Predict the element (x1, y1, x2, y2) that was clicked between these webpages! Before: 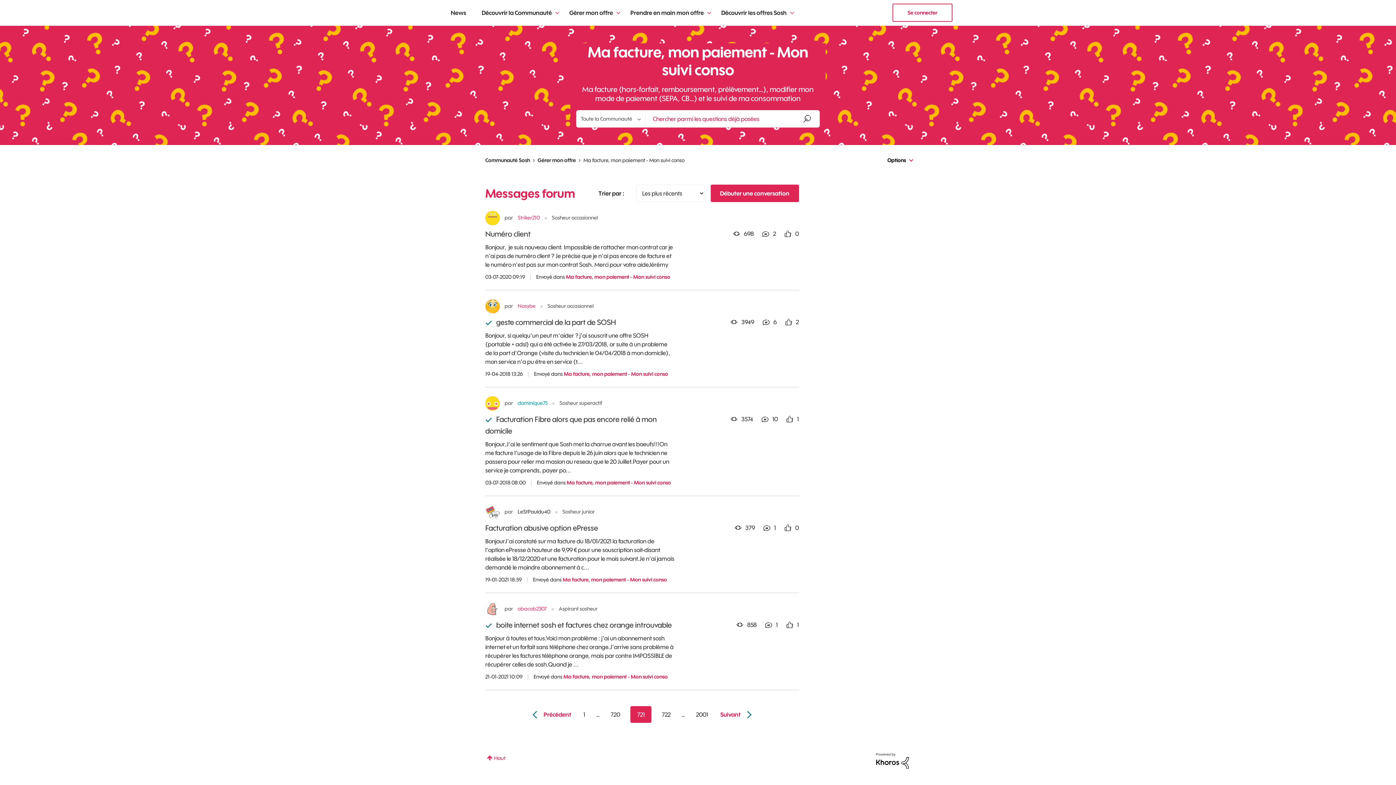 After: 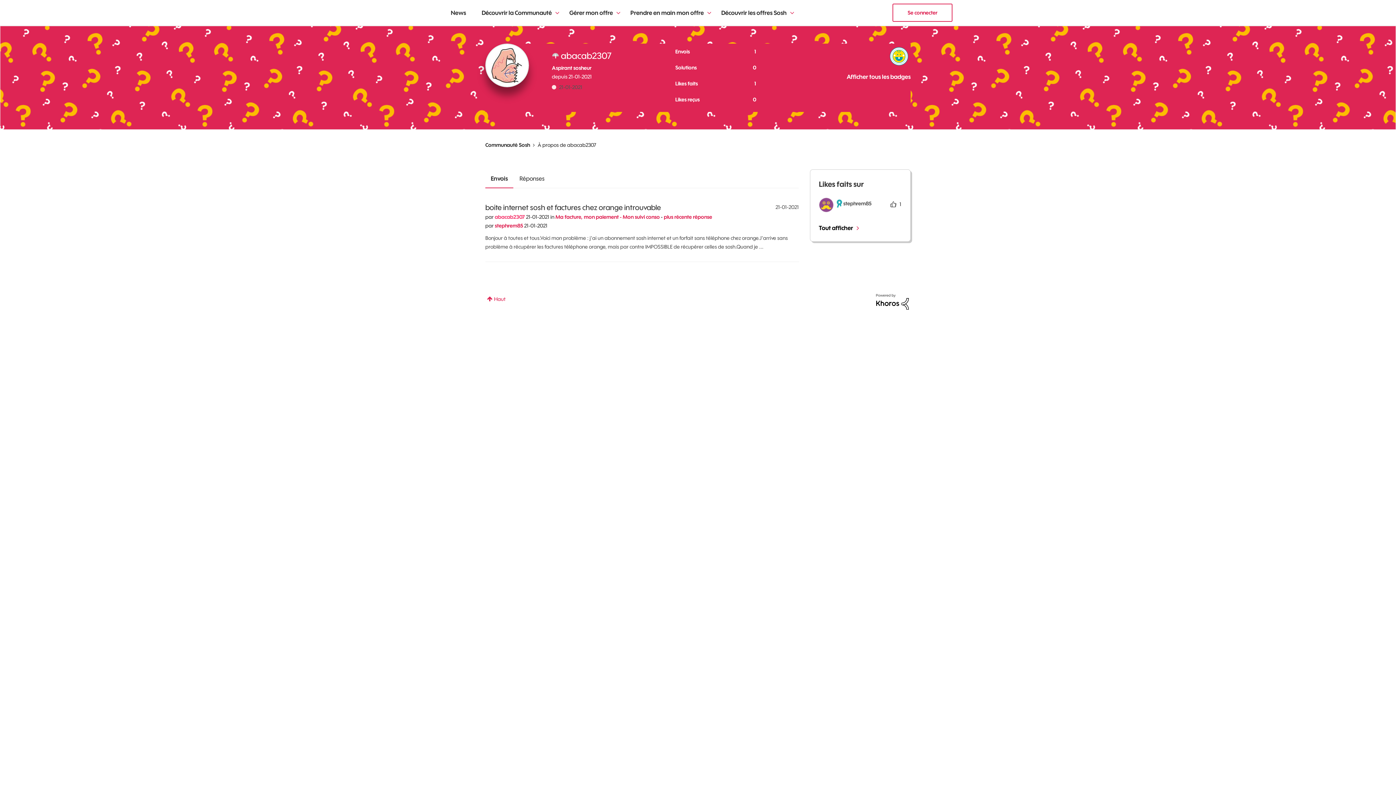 Action: bbox: (517, 605, 550, 612) label: abacab2307